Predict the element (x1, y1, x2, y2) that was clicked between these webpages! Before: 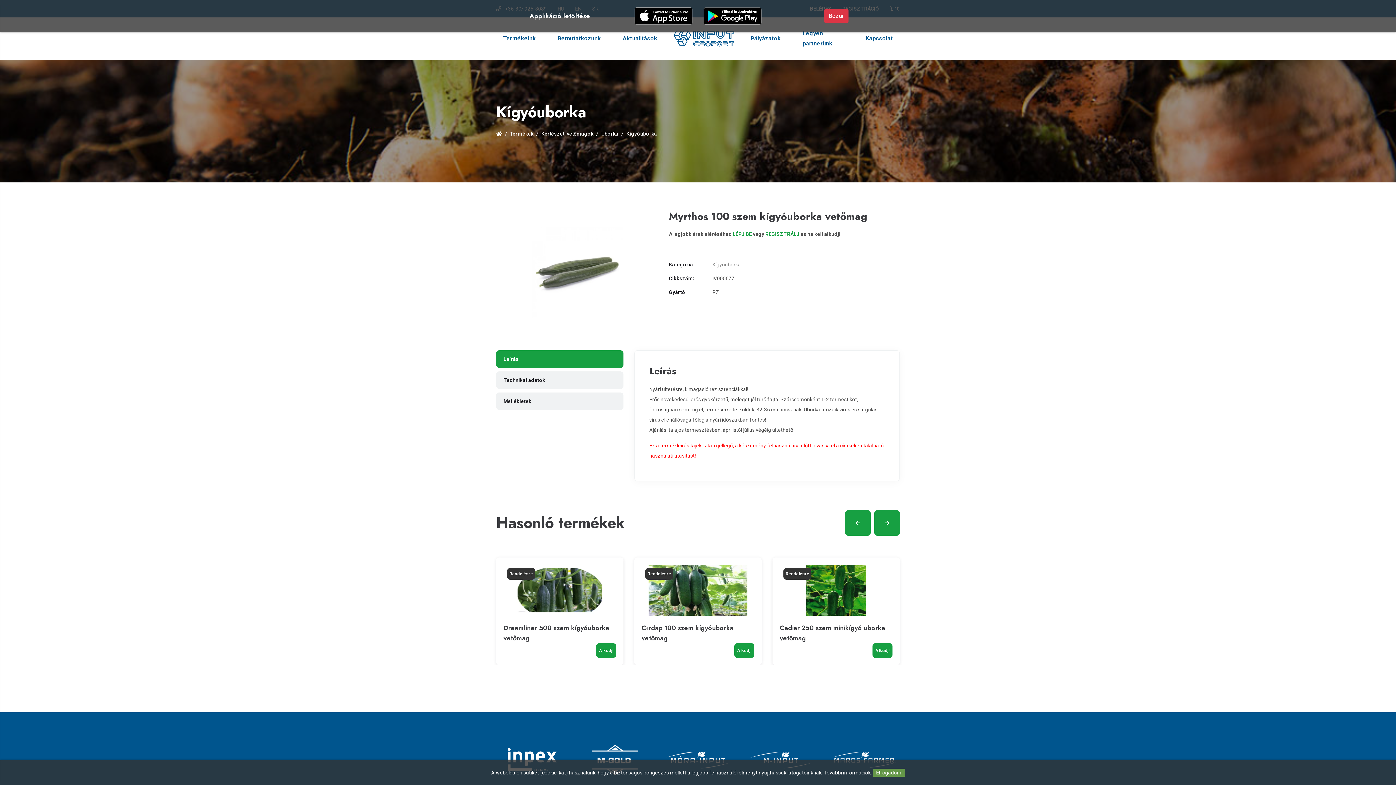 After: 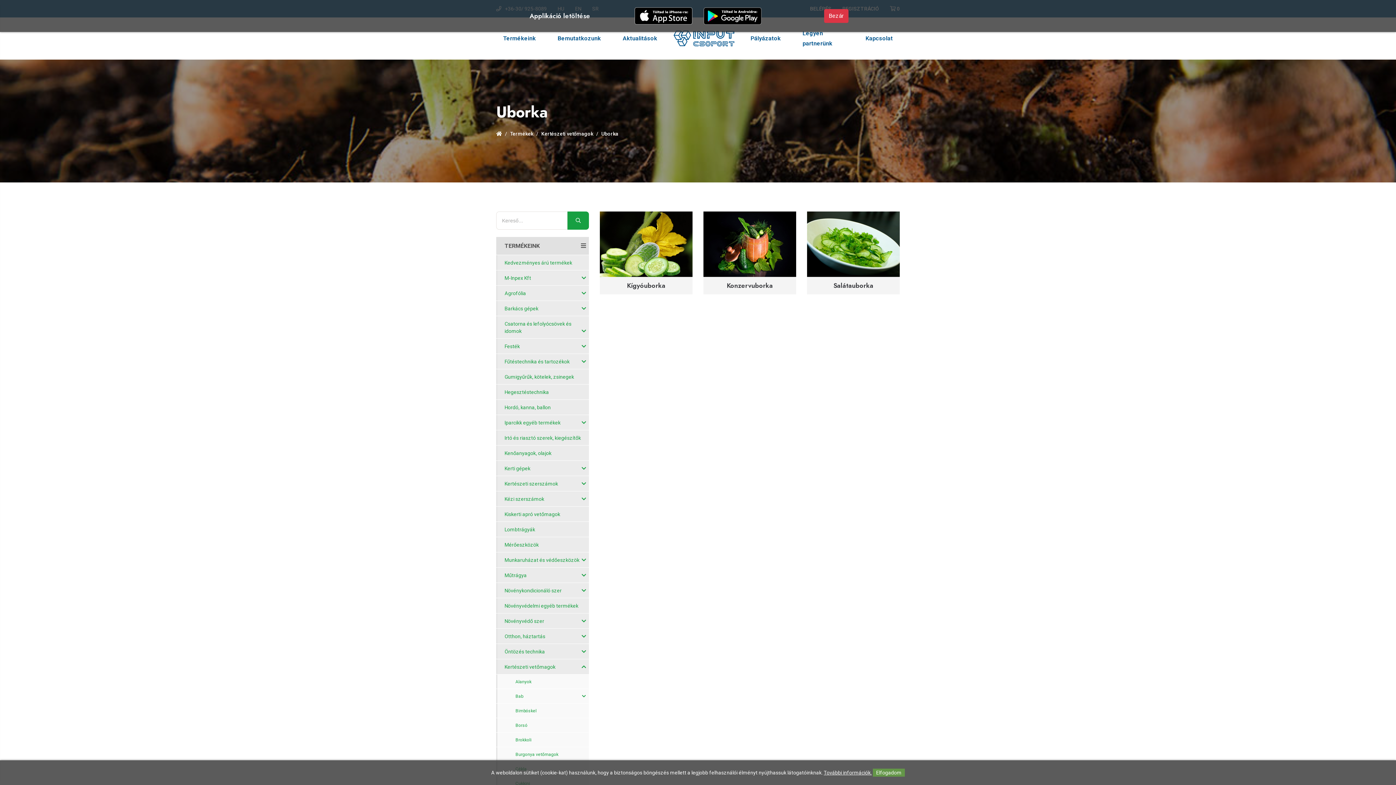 Action: label: Uborka bbox: (601, 128, 618, 138)